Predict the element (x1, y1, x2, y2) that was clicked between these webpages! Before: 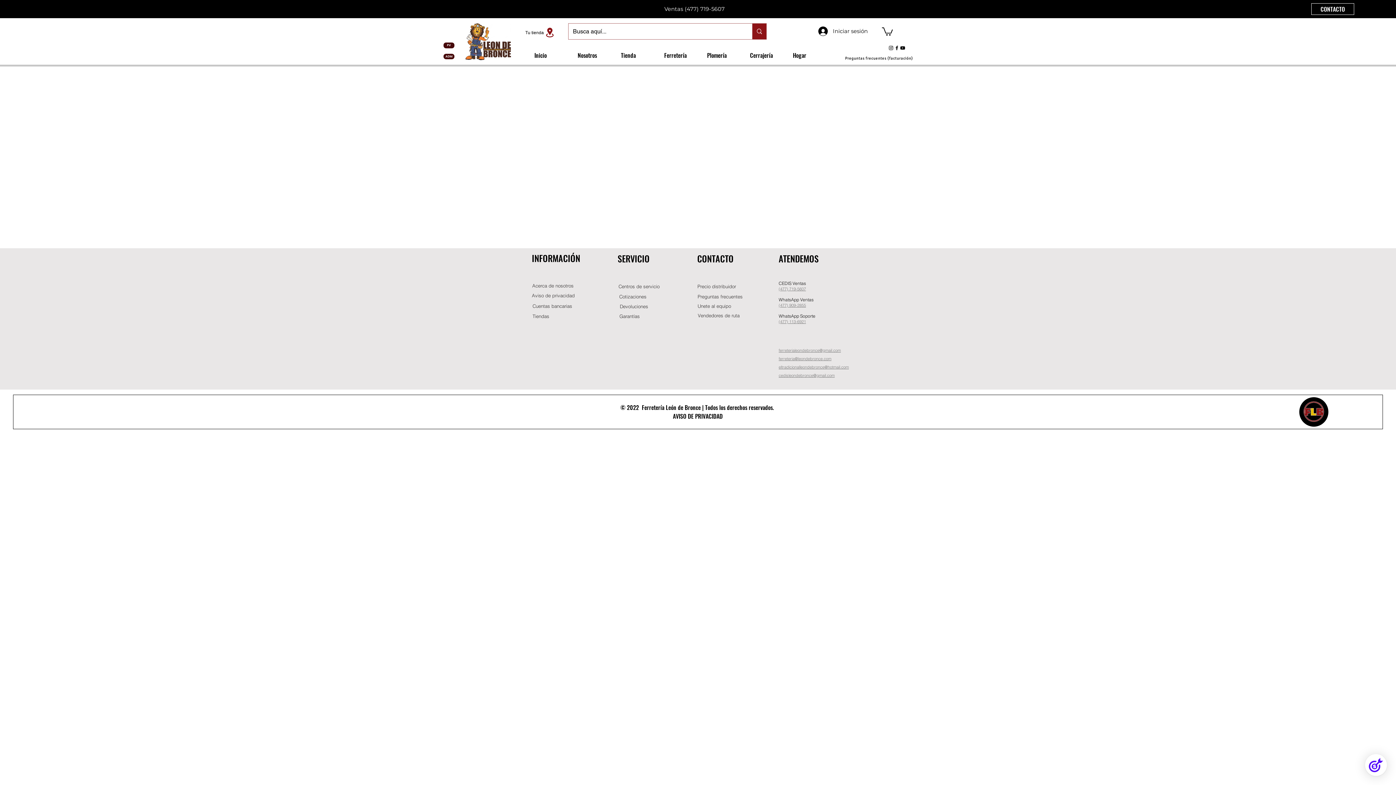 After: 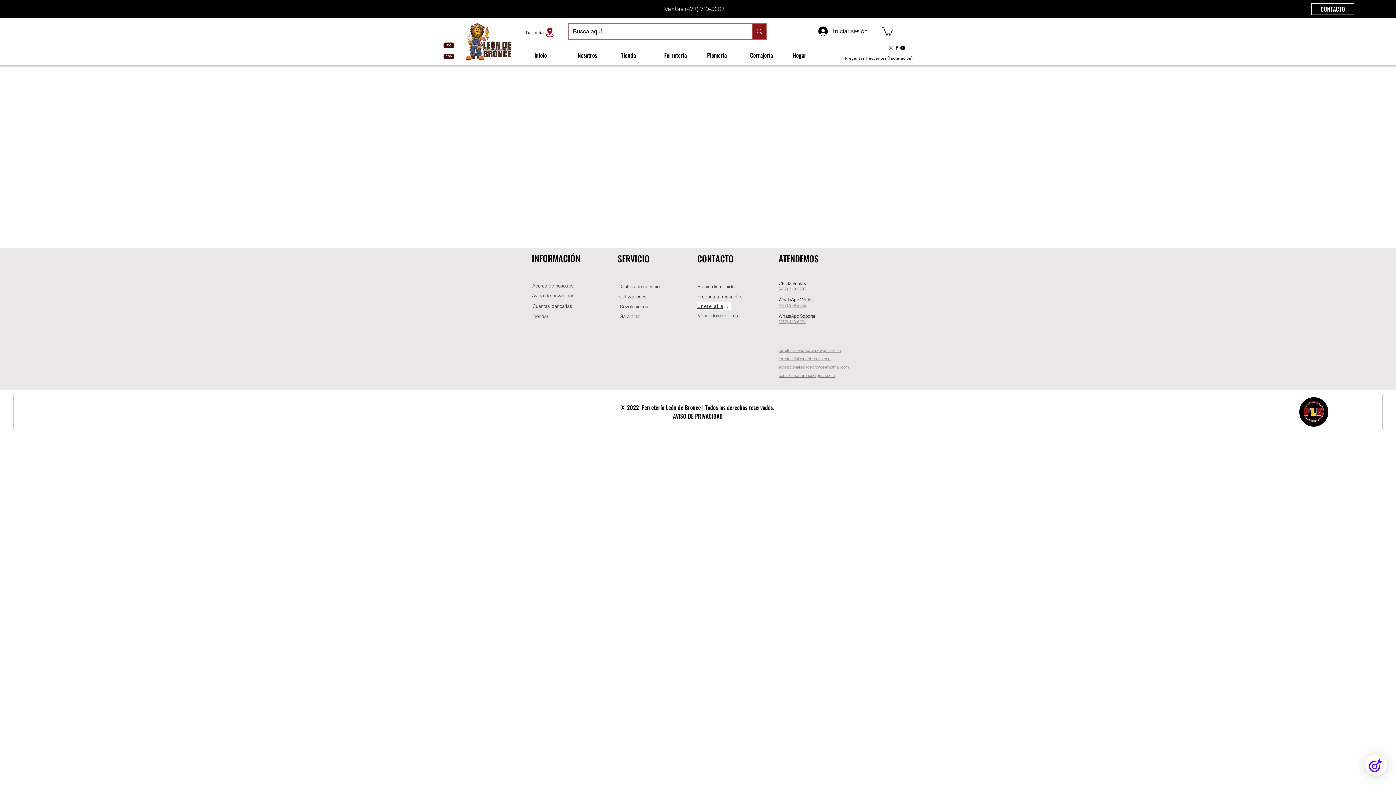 Action: bbox: (697, 301, 731, 310) label: Unete al equipo